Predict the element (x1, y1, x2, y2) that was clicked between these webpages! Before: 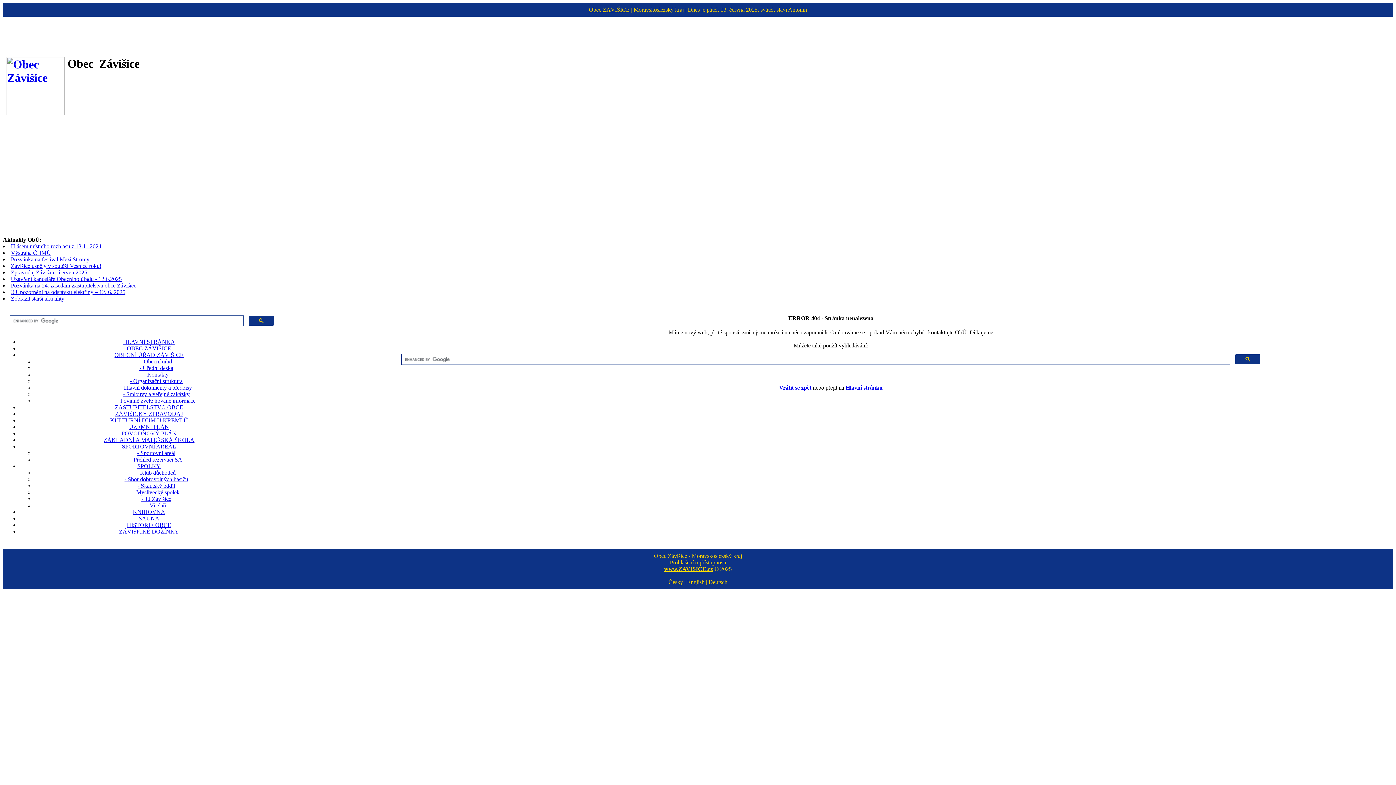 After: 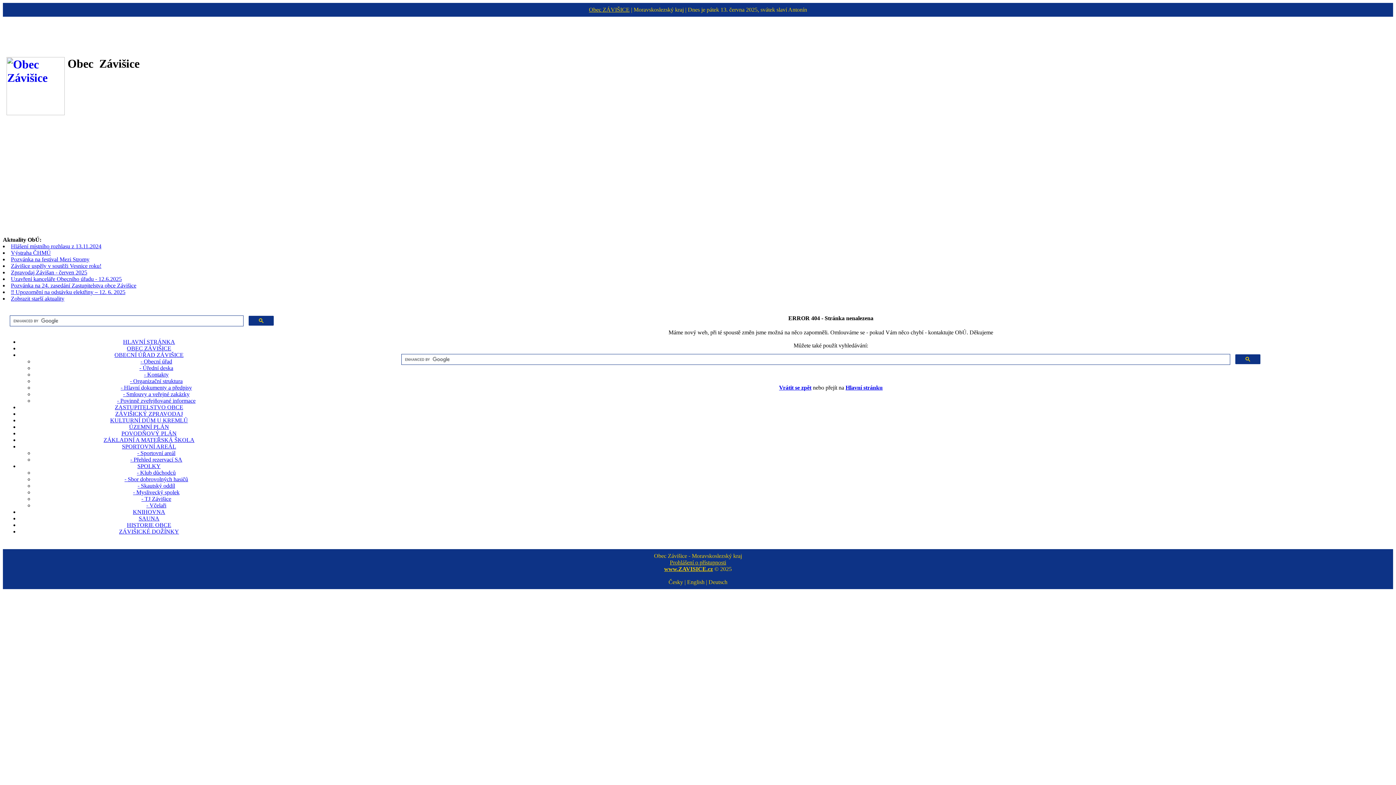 Action: label: - Povinně zveřejňované informace bbox: (117, 397, 195, 404)